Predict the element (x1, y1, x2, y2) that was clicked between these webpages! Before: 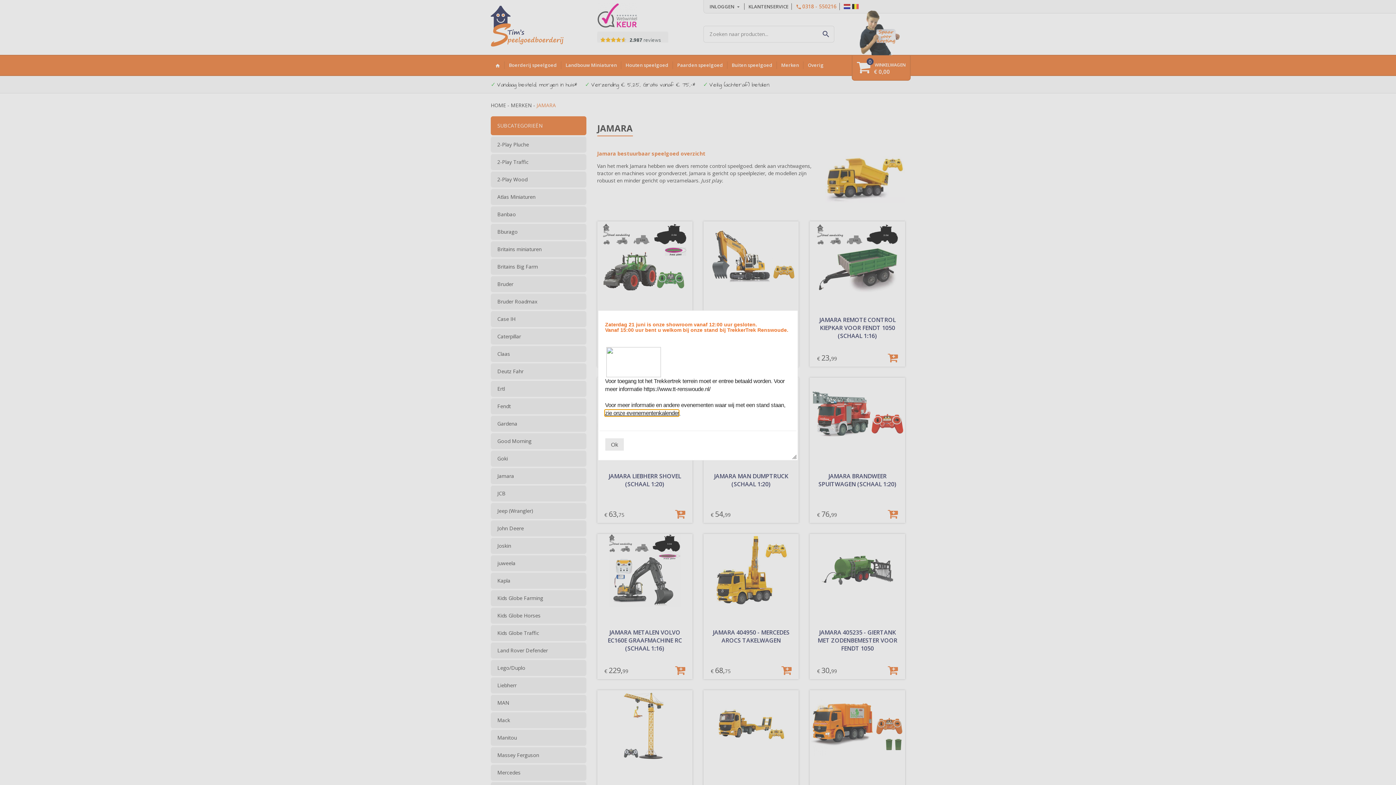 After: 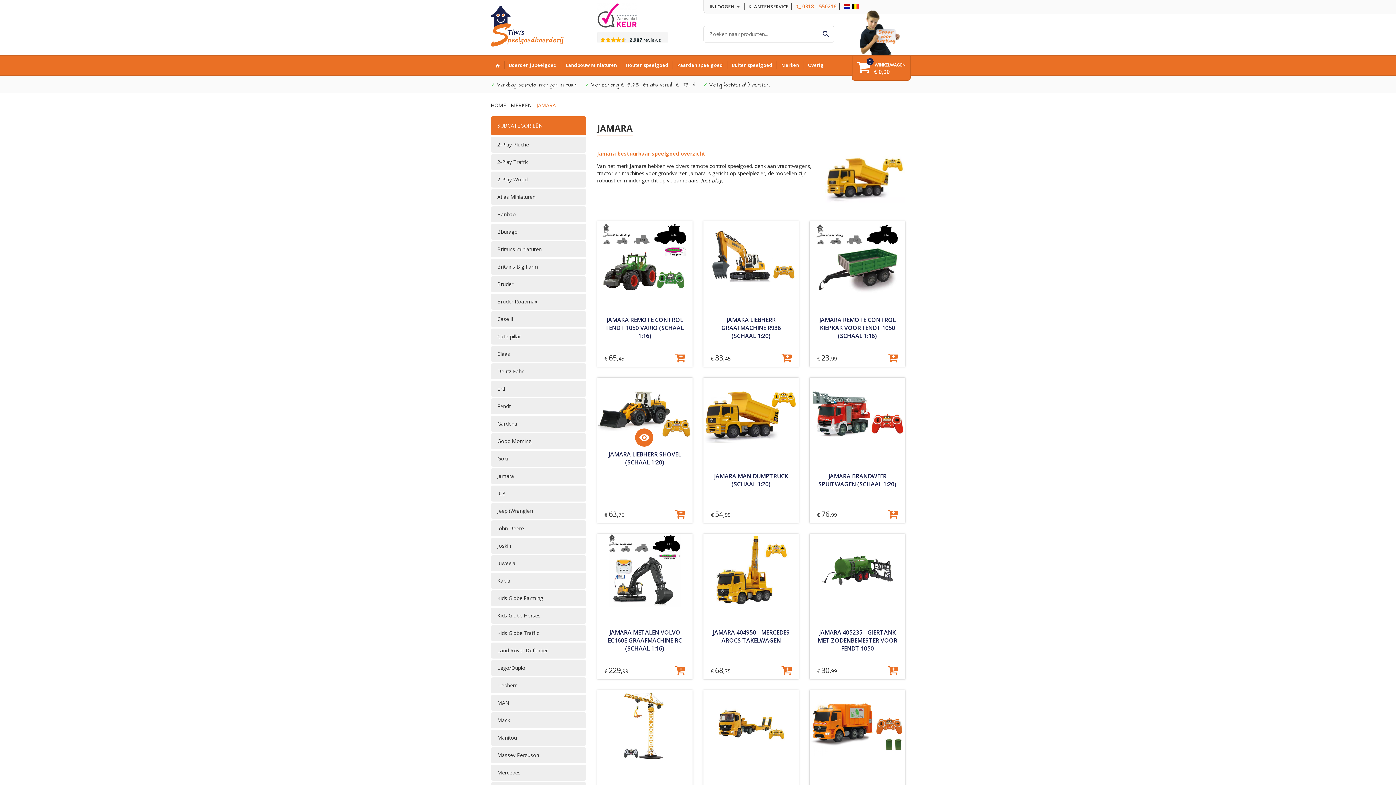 Action: label: Ok bbox: (605, 438, 624, 450)